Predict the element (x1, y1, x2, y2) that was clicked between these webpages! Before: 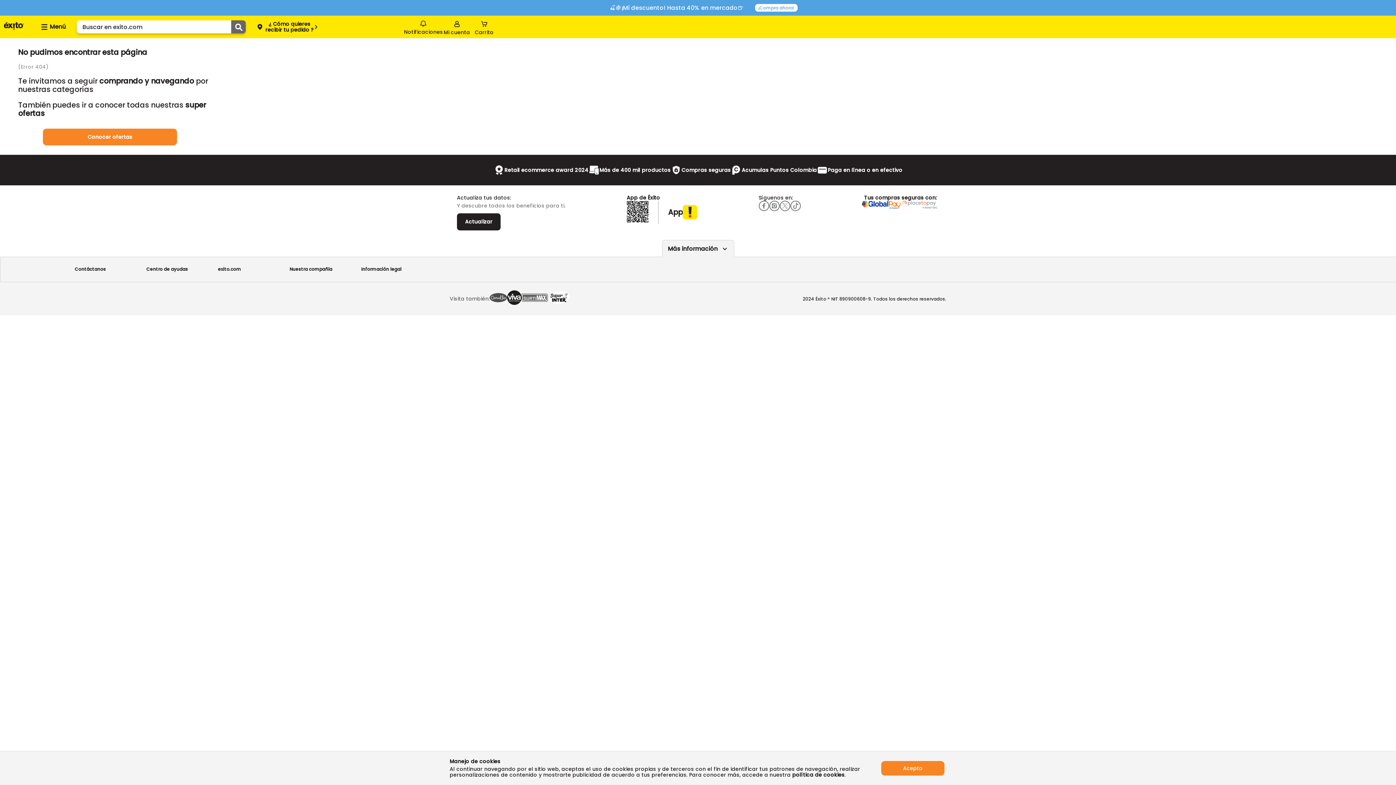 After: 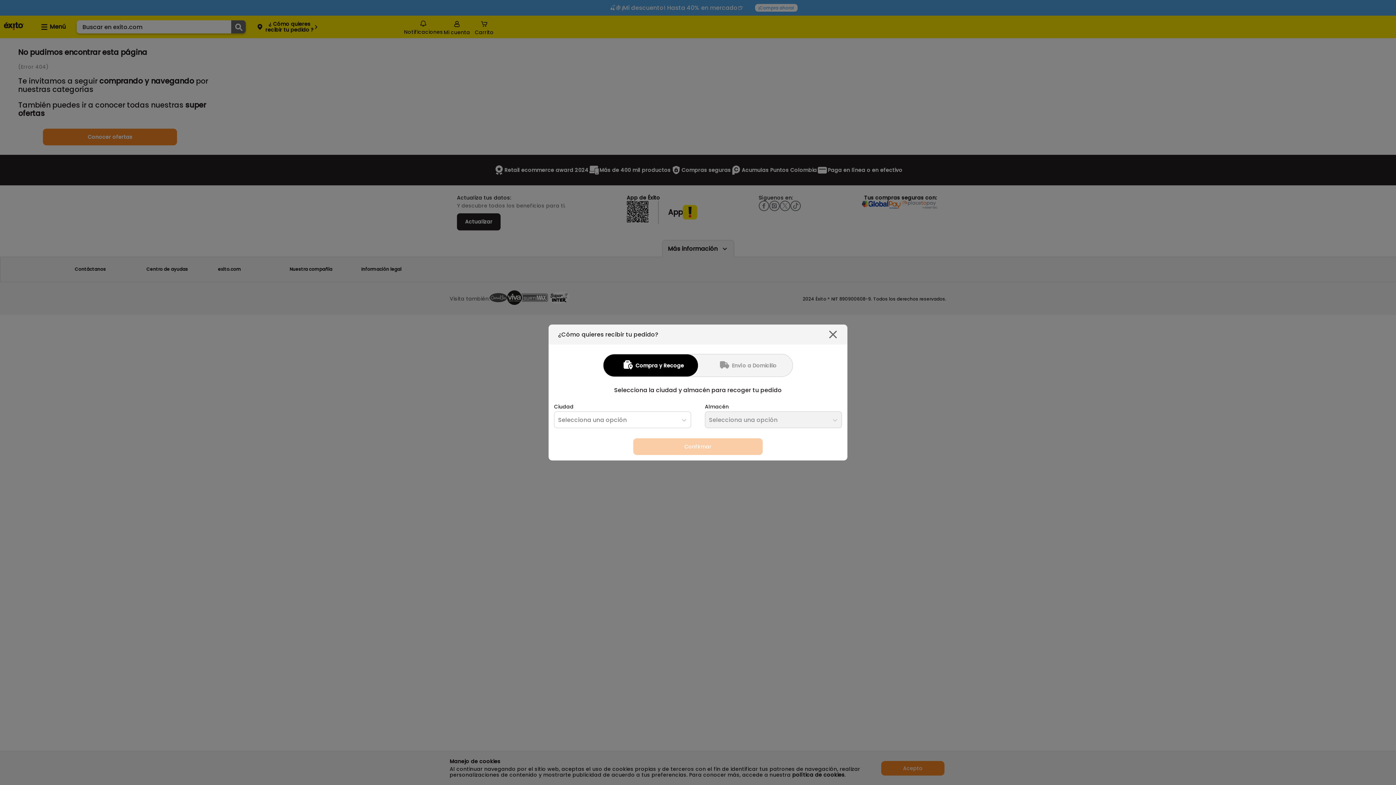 Action: label: ¿ Cómo quieres

recibir tu pedido ? bbox: (251, 18, 327, 35)